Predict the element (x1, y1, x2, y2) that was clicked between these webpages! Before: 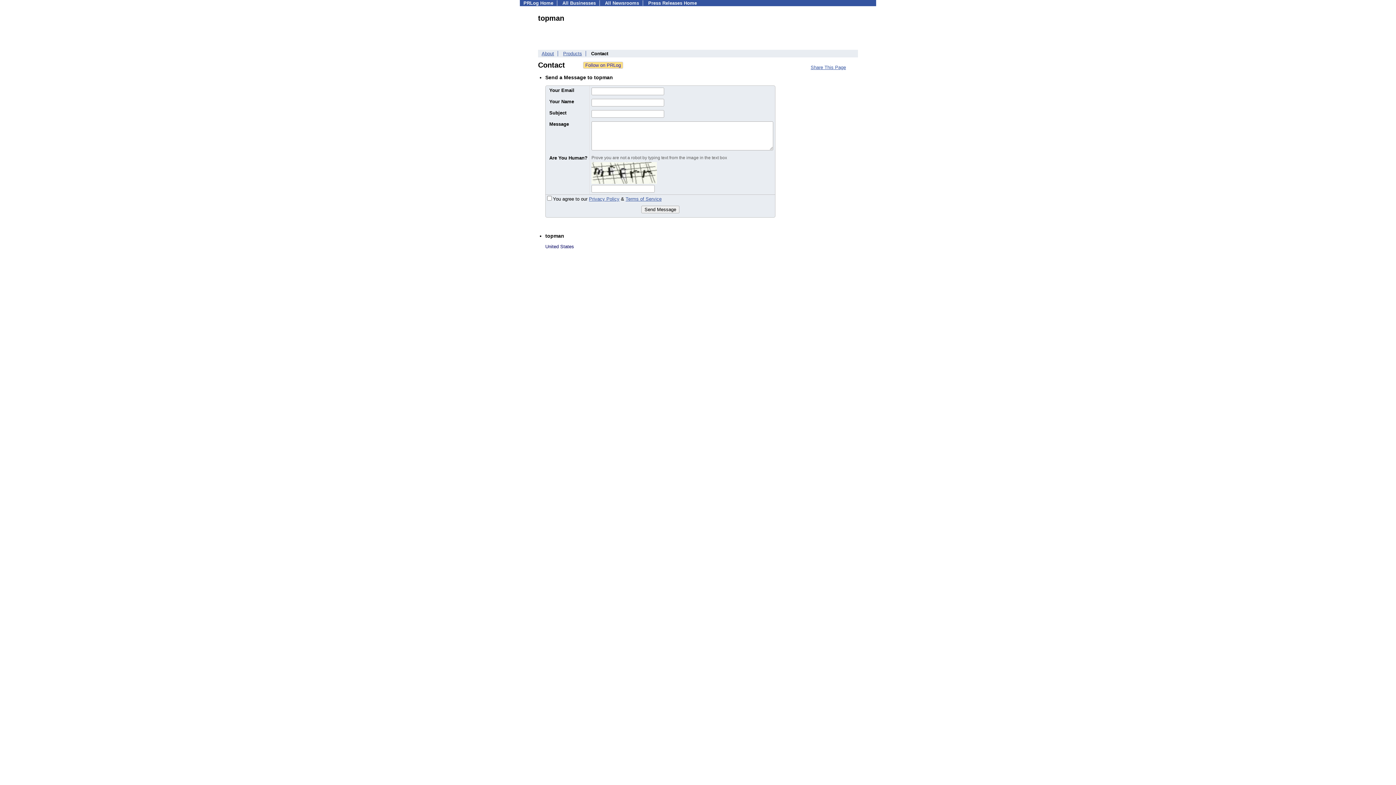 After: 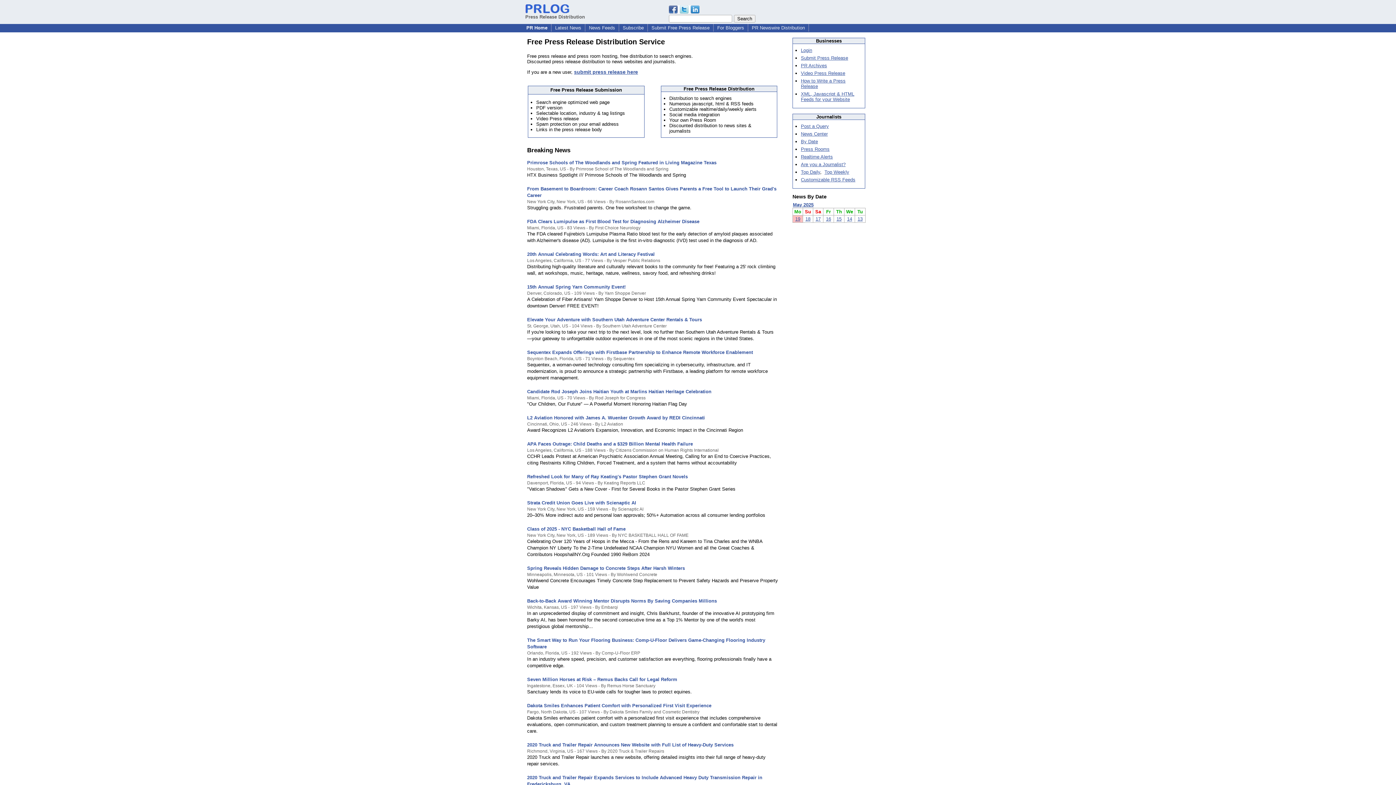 Action: label: PRLog Home bbox: (523, 0, 553, 5)